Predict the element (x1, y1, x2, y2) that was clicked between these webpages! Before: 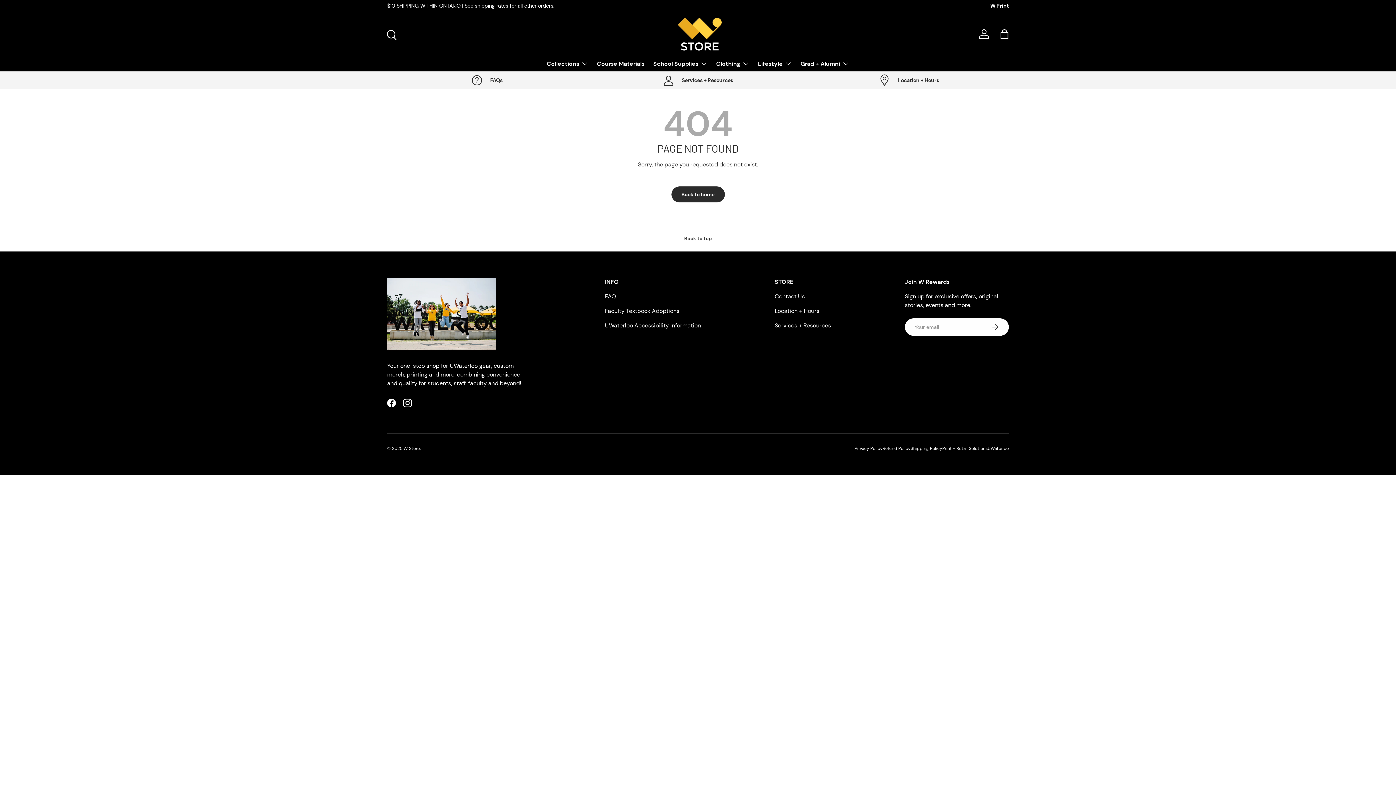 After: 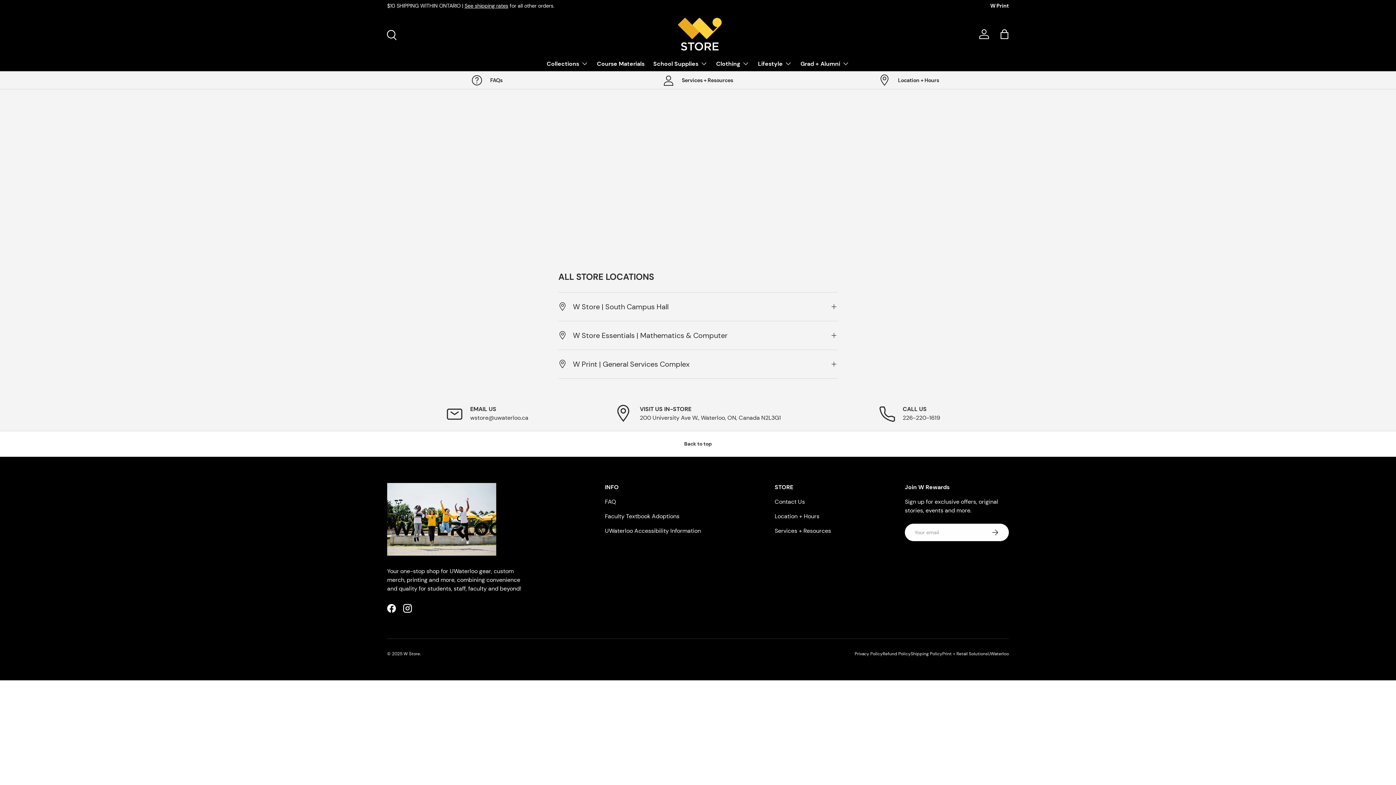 Action: label: Location + Hours bbox: (774, 307, 819, 315)